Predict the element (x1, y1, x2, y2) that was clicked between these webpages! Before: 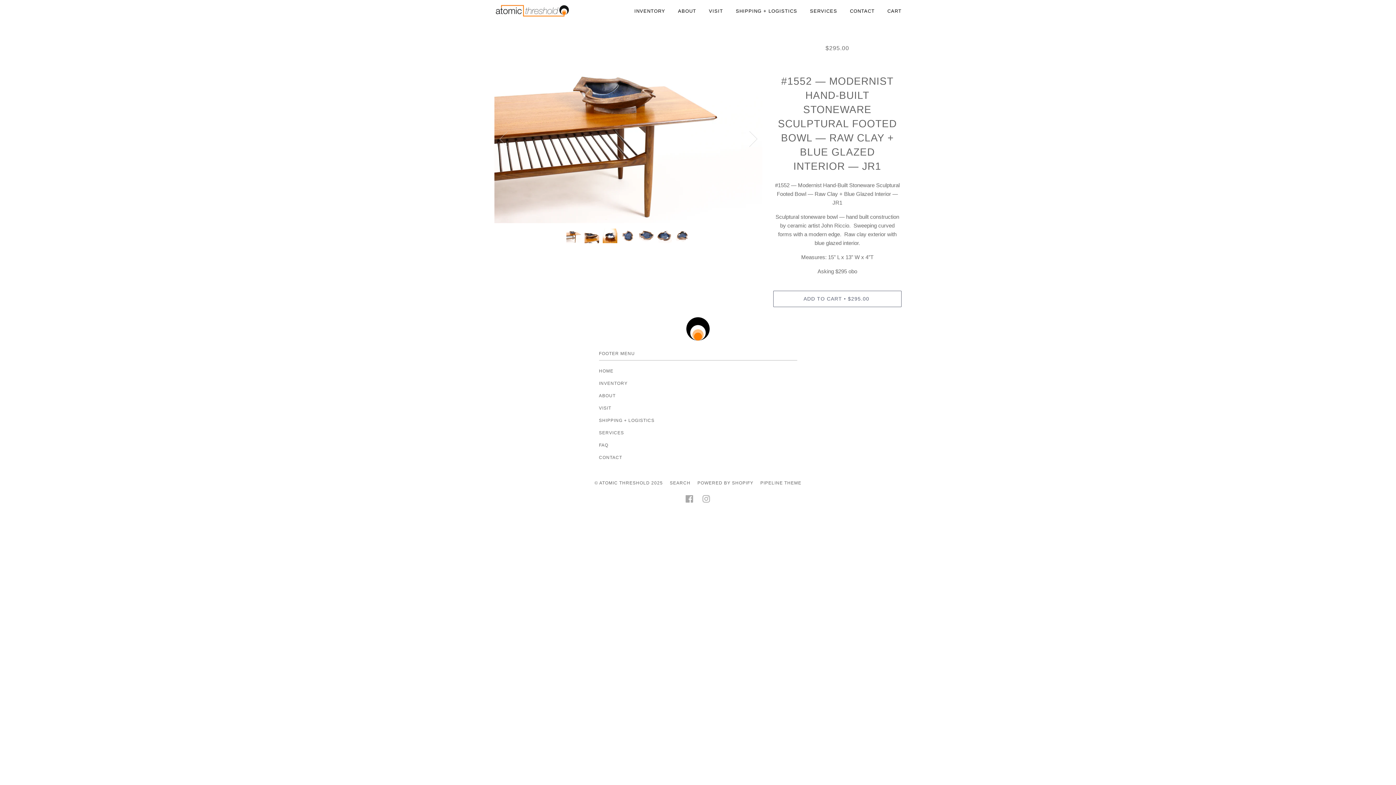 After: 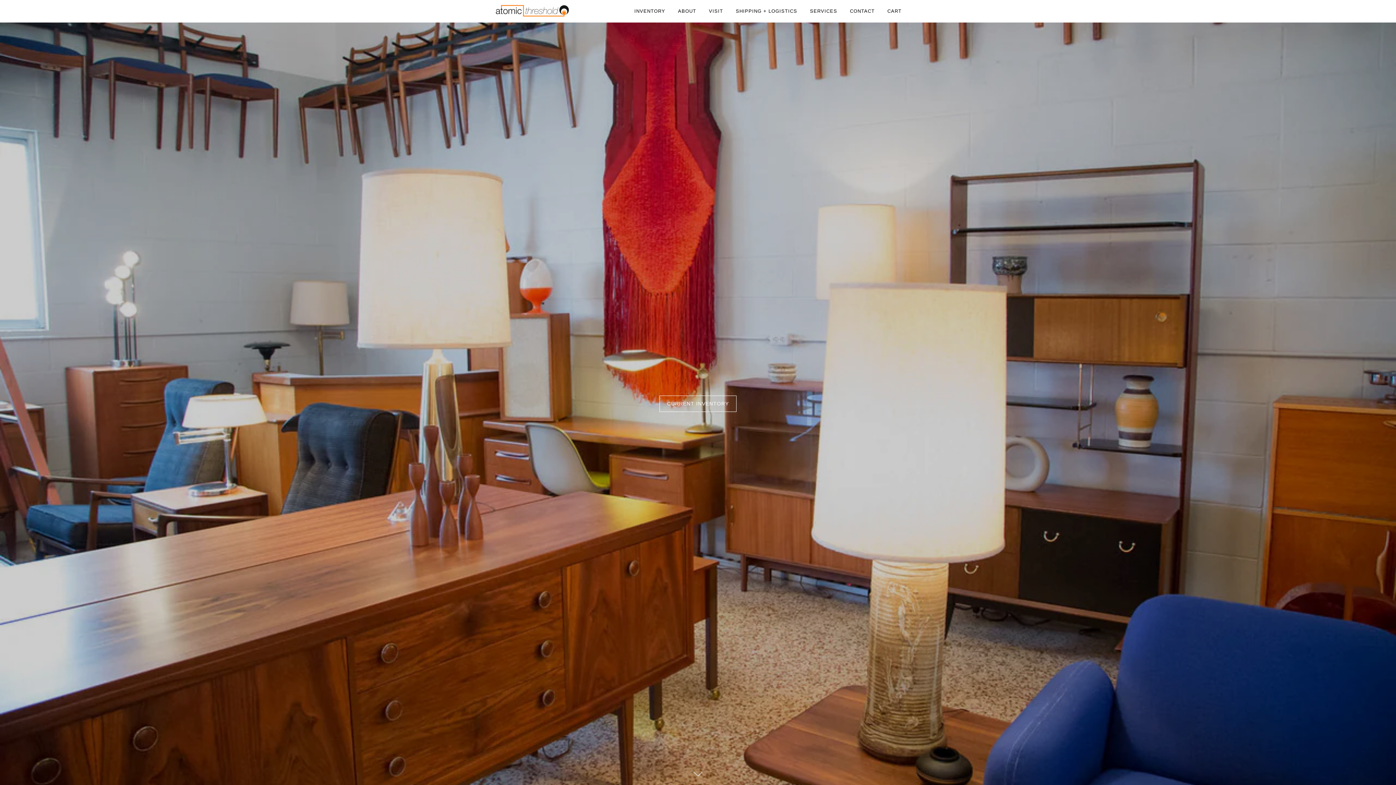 Action: label: HOME bbox: (599, 368, 613, 373)